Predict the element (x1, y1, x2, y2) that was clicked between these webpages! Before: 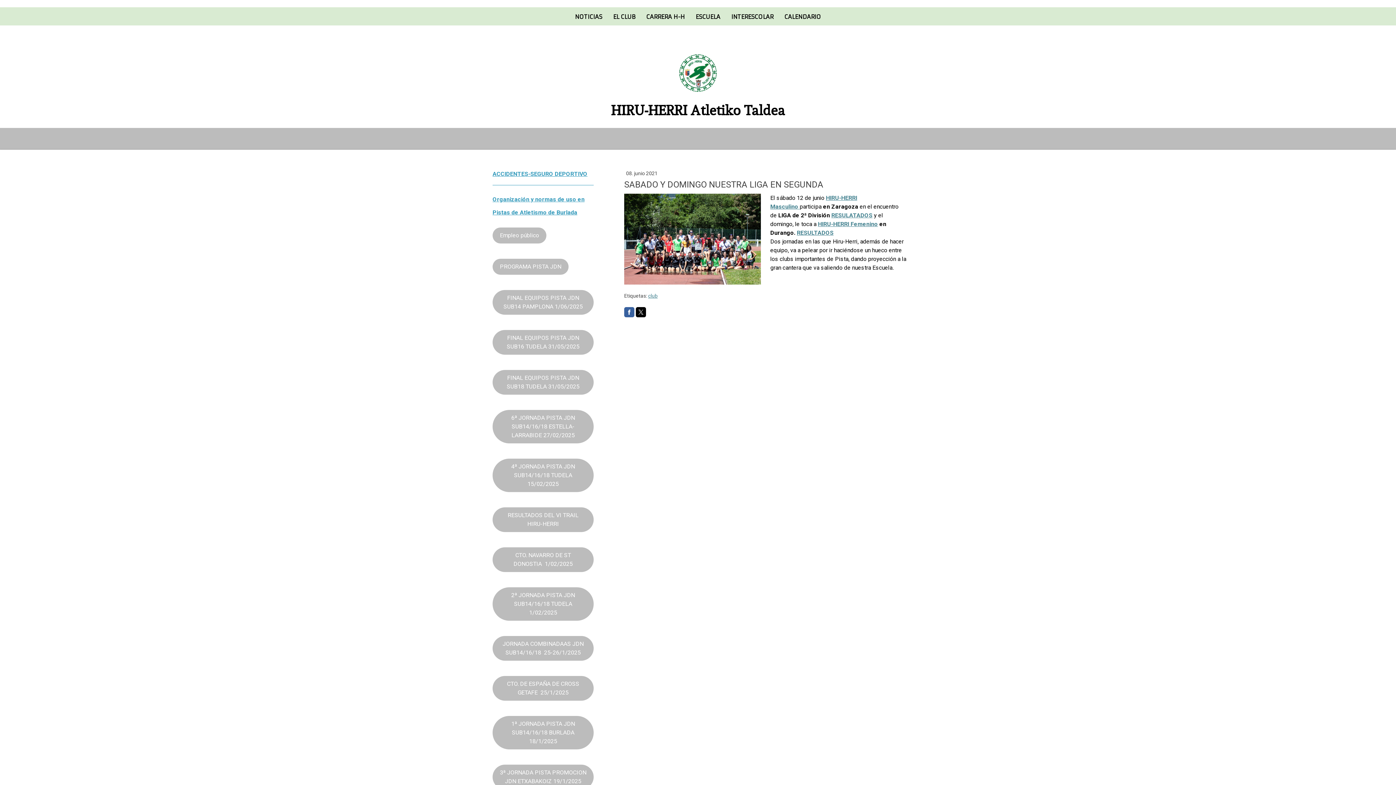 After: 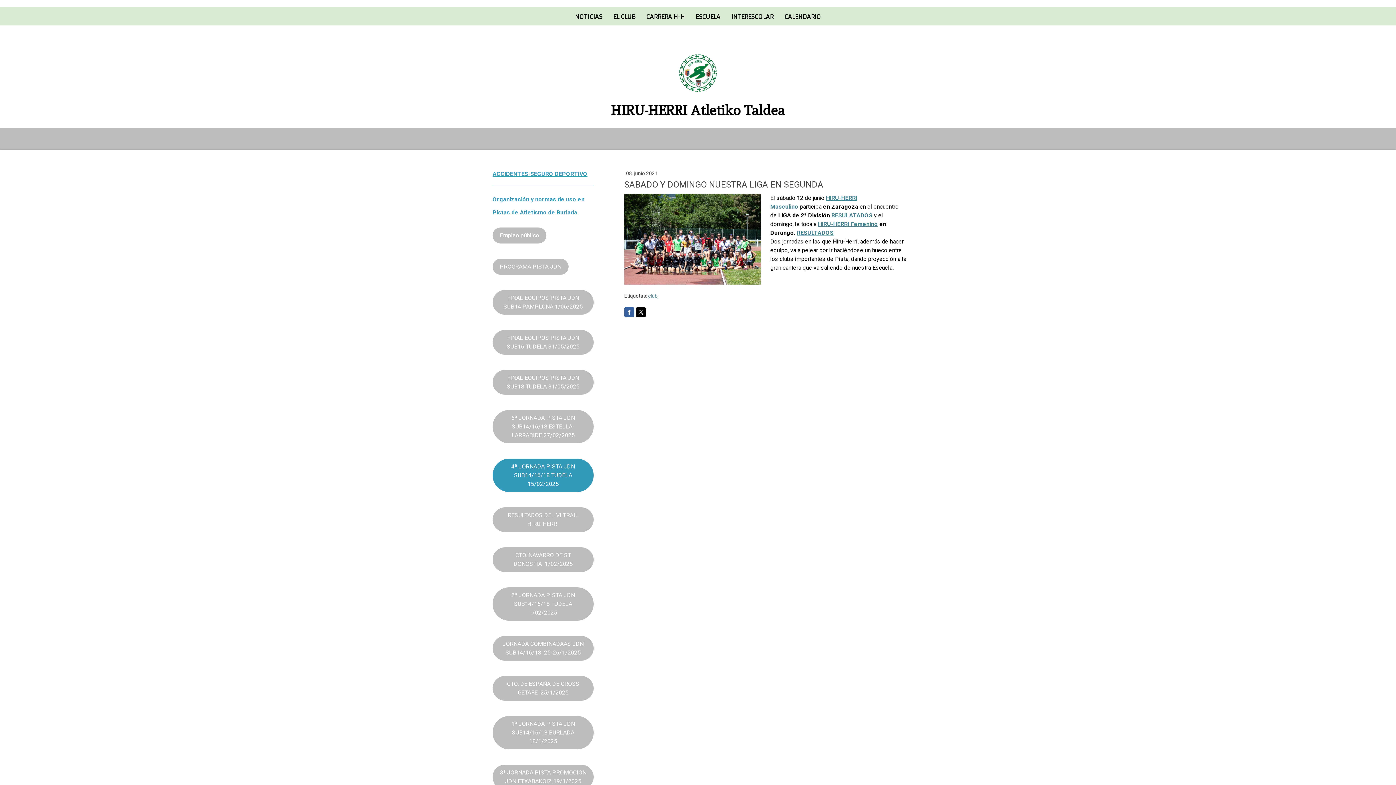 Action: label: 4ª JORNADA PISTA JDN SUB14/16/18 TUDELA 15/02/2025 bbox: (492, 458, 593, 492)